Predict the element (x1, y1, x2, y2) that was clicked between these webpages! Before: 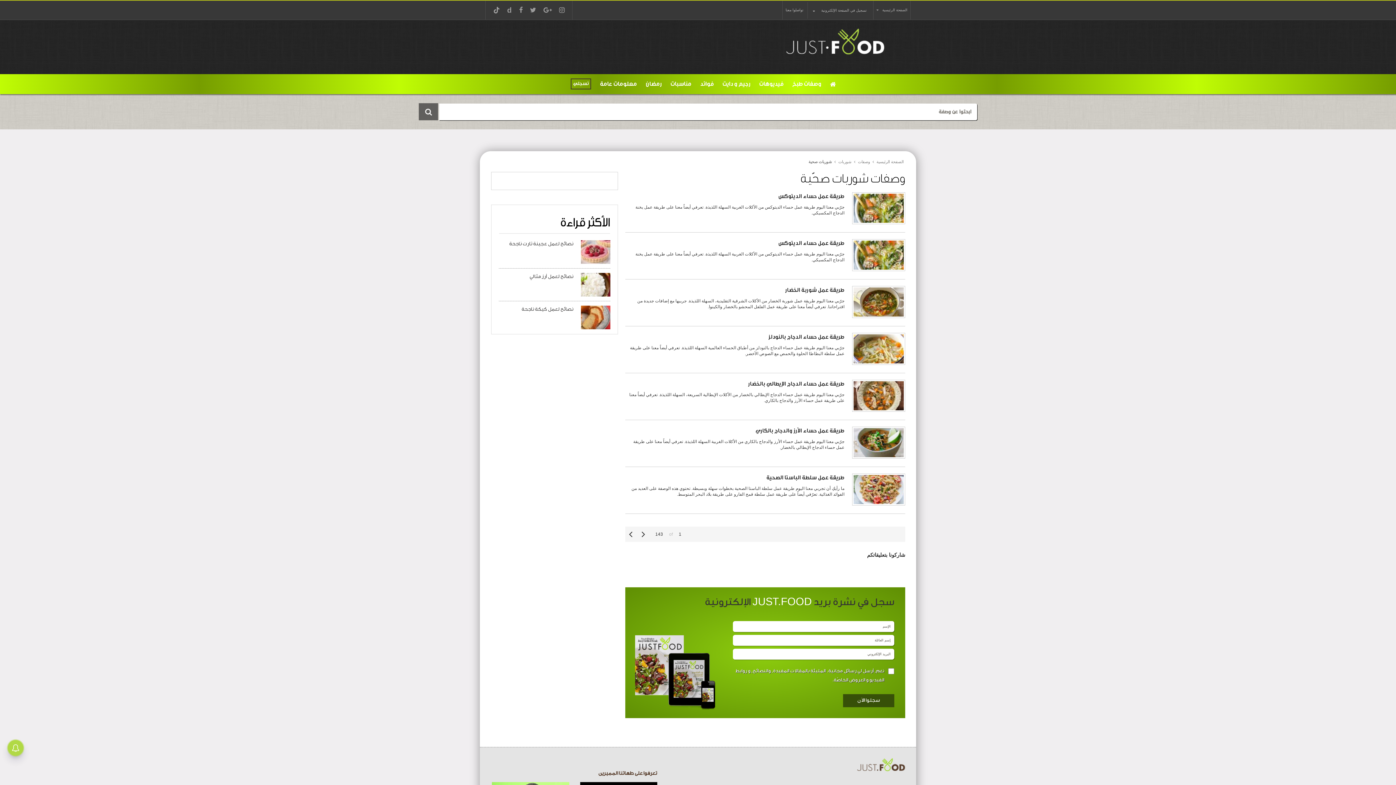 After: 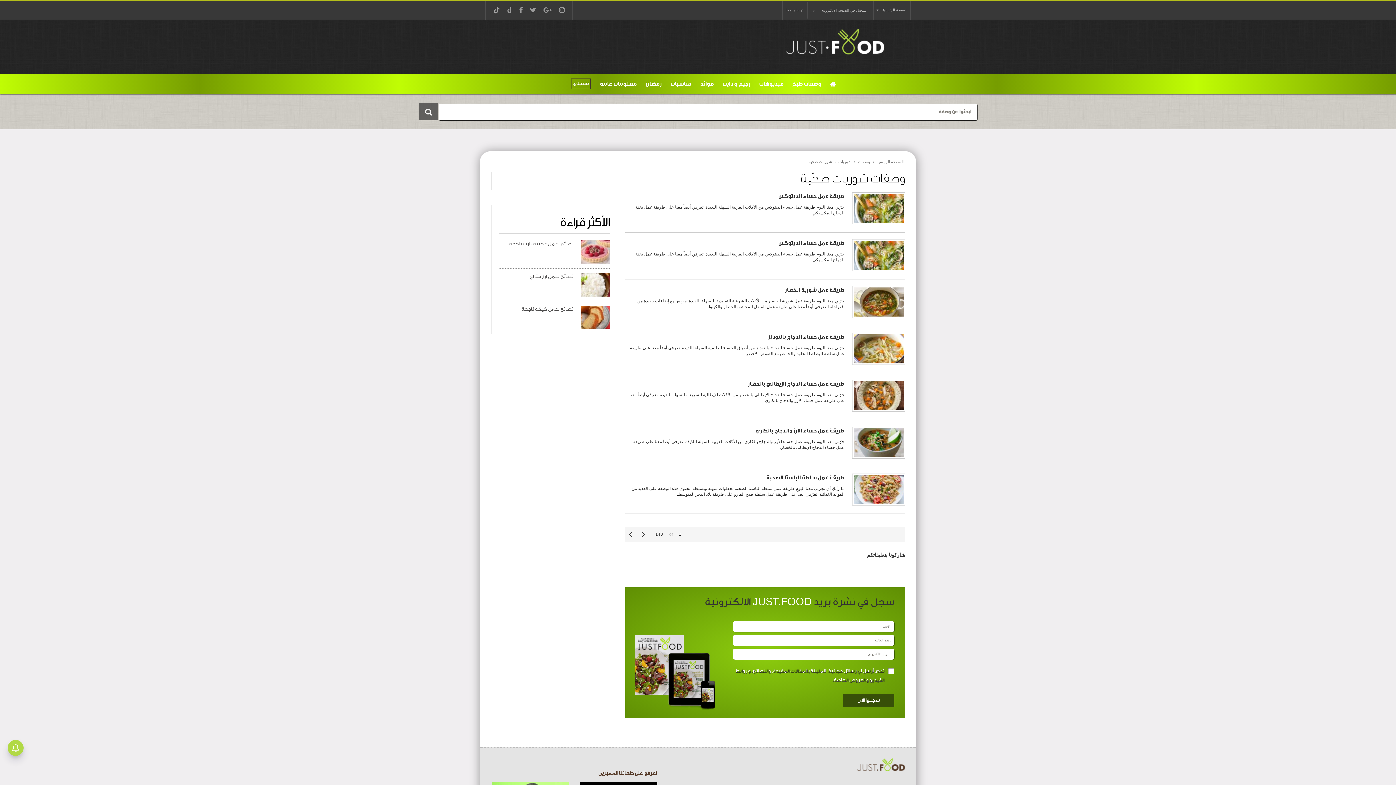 Action: bbox: (638, 529, 649, 539)